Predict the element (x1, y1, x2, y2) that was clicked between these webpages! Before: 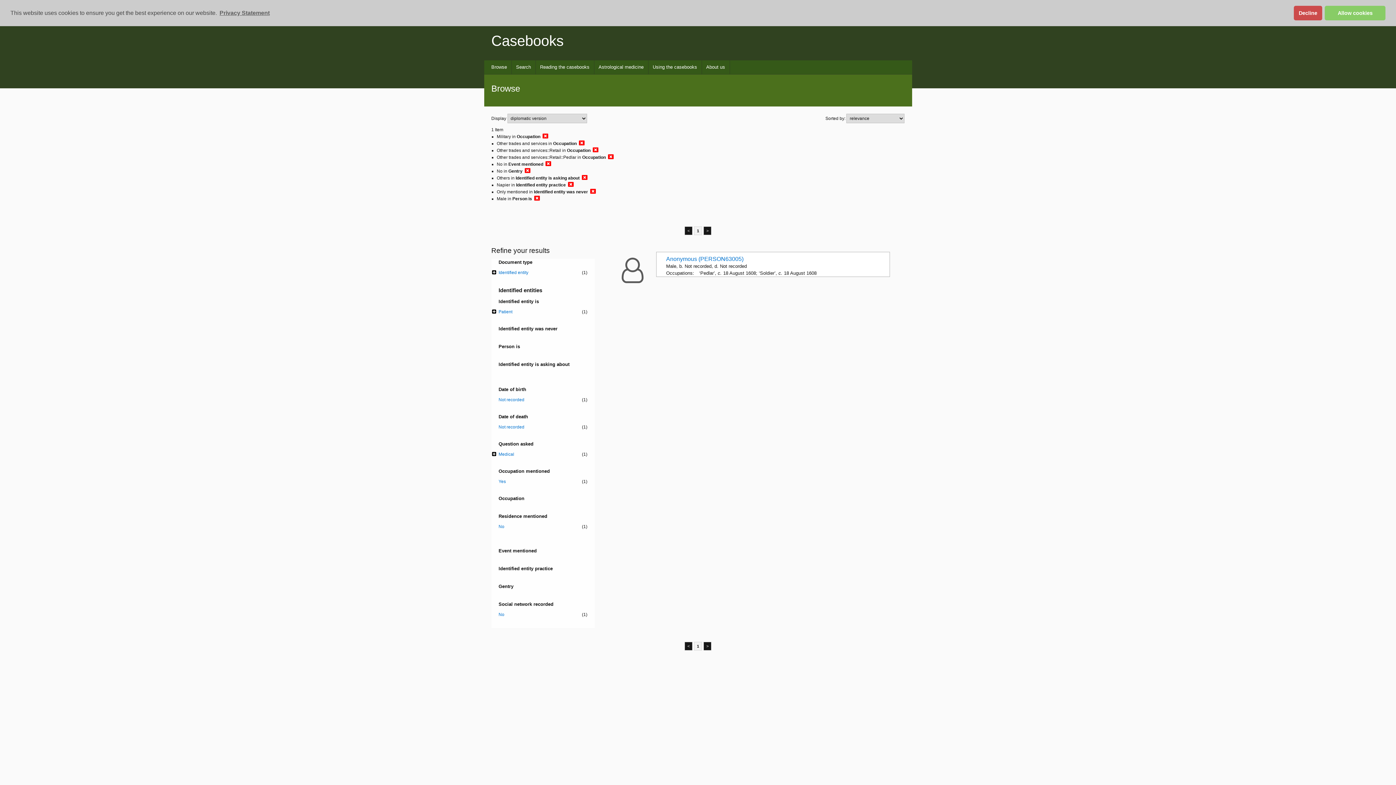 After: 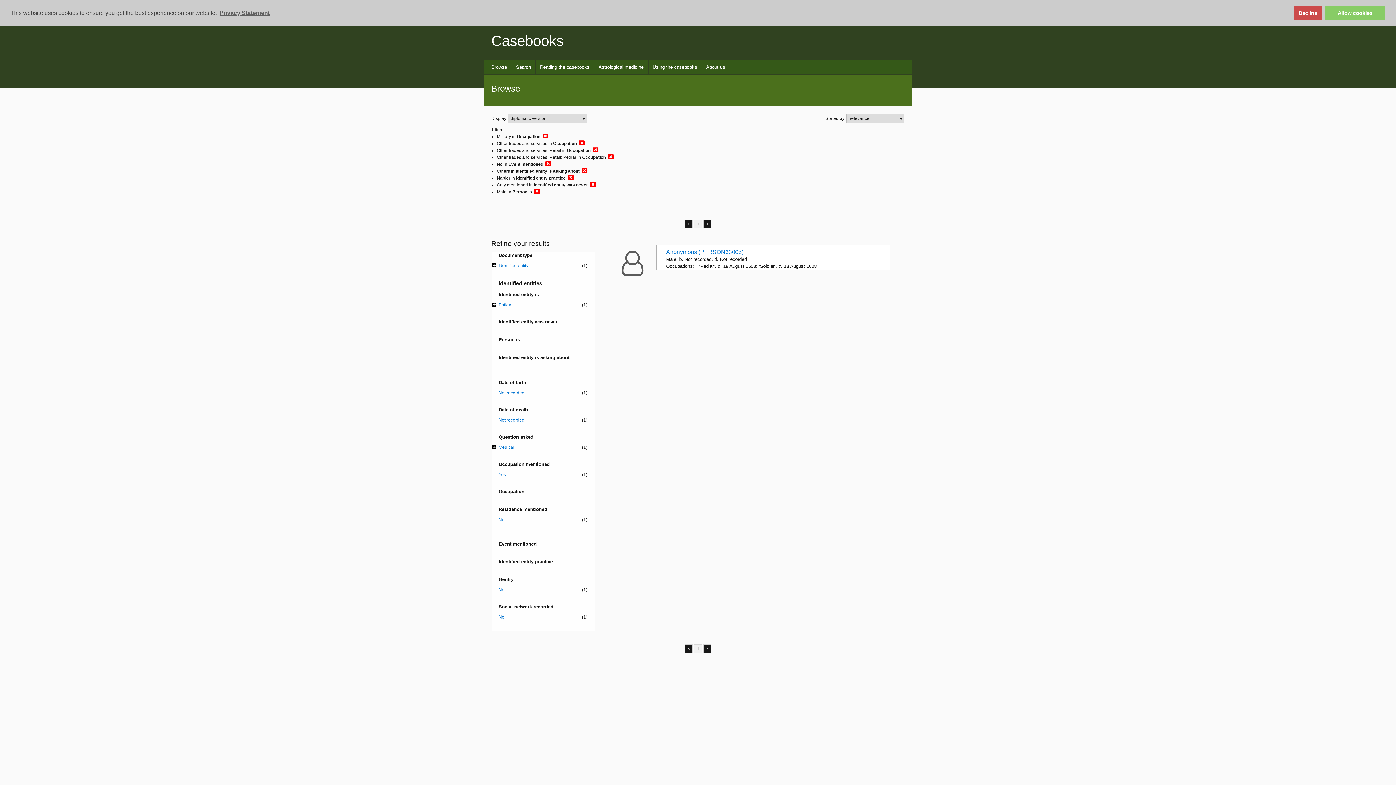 Action: bbox: (524, 167, 530, 173)